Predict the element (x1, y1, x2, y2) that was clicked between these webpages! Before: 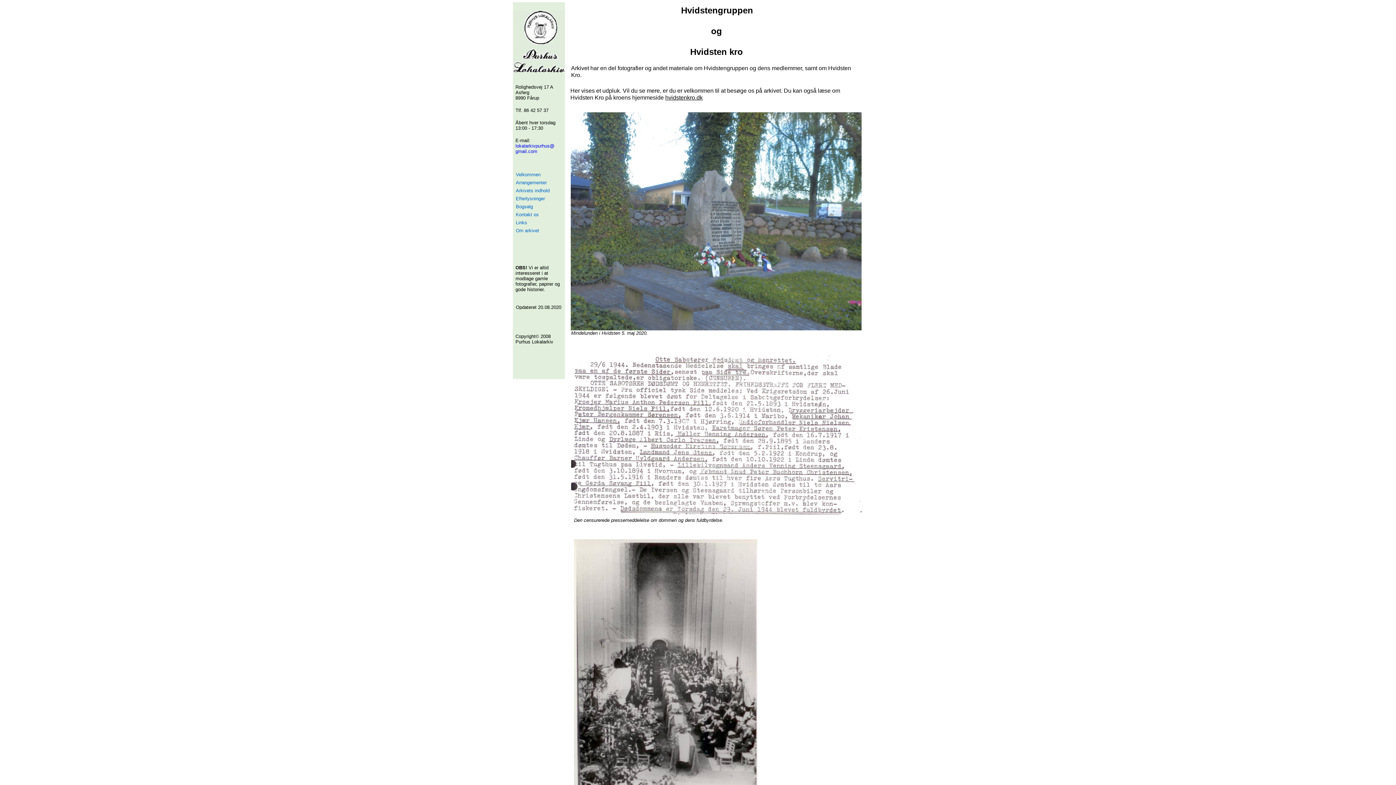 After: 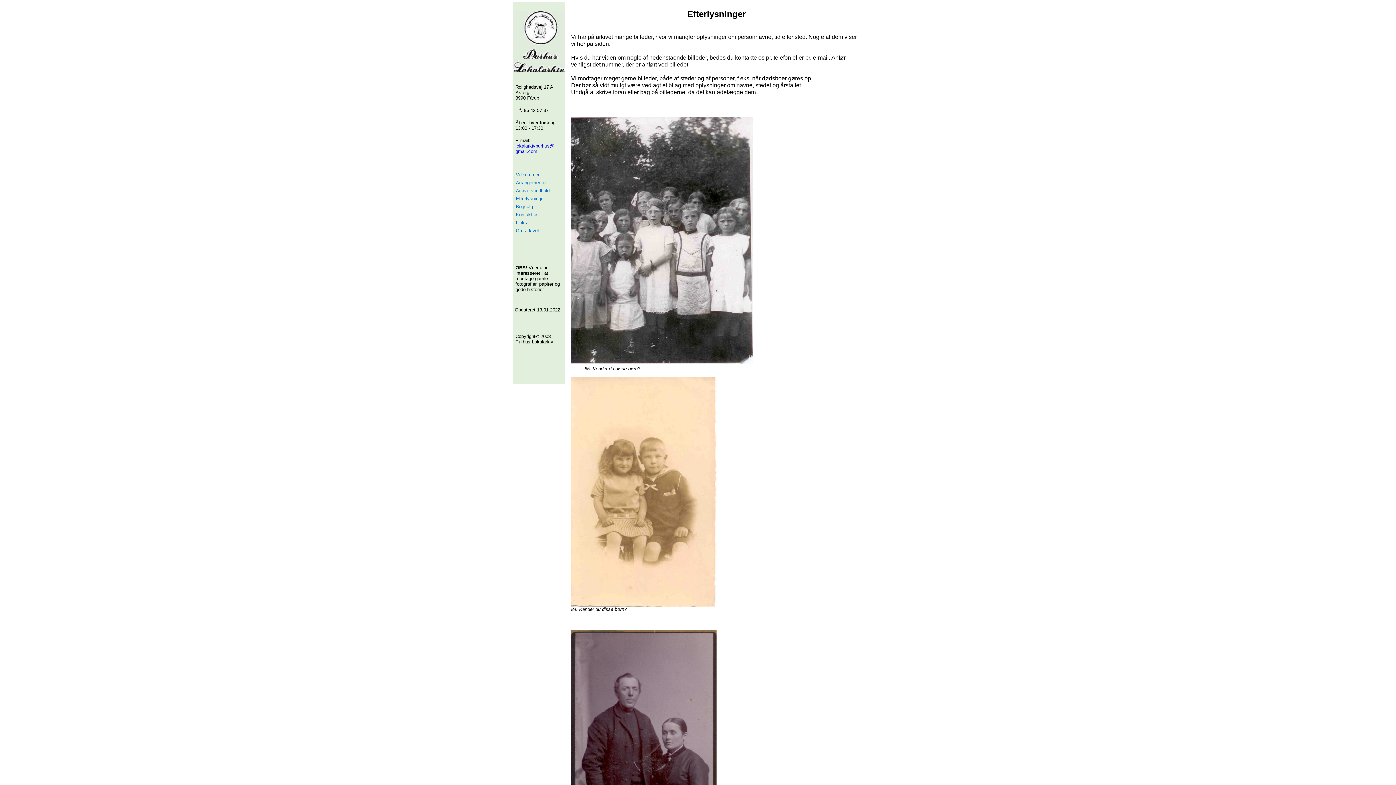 Action: label: Efterlysninger bbox: (514, 194, 563, 202)